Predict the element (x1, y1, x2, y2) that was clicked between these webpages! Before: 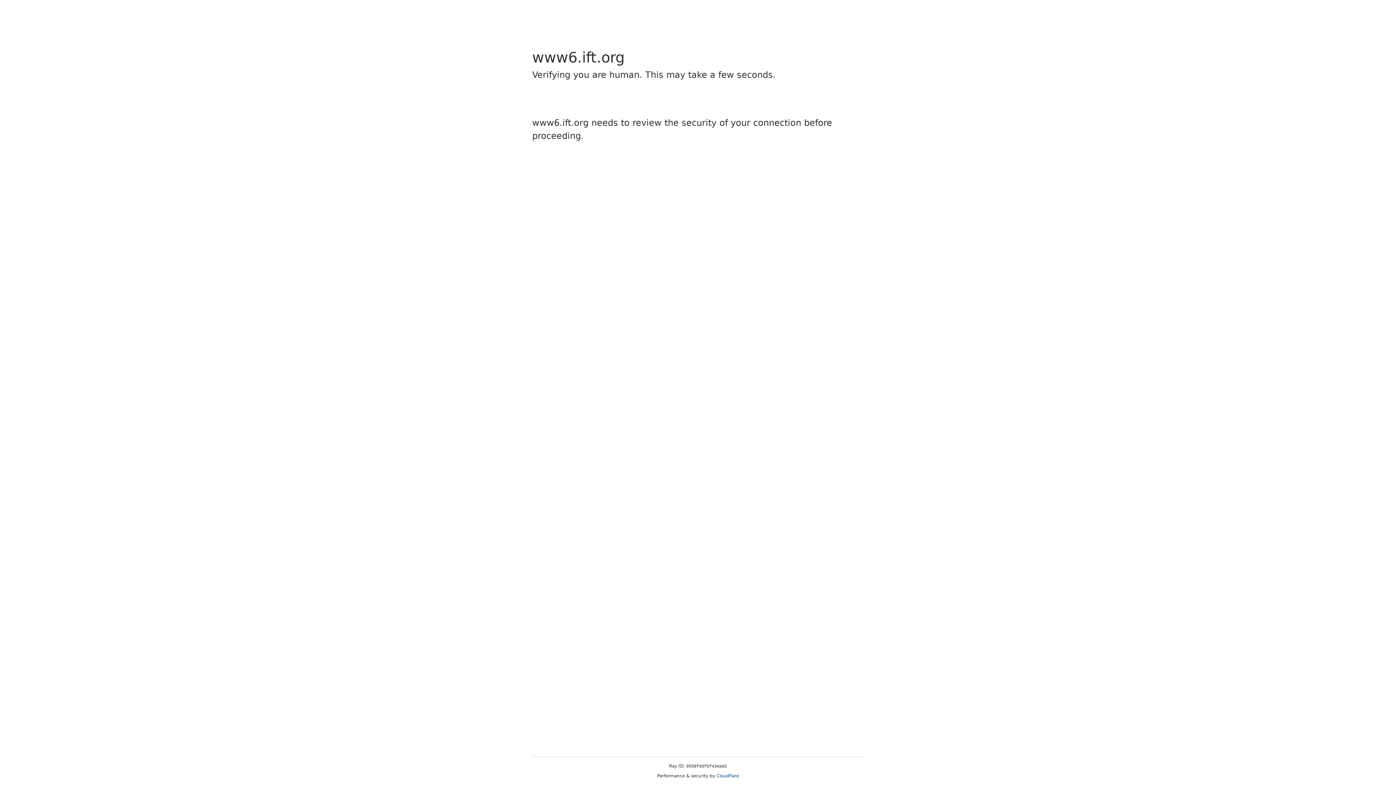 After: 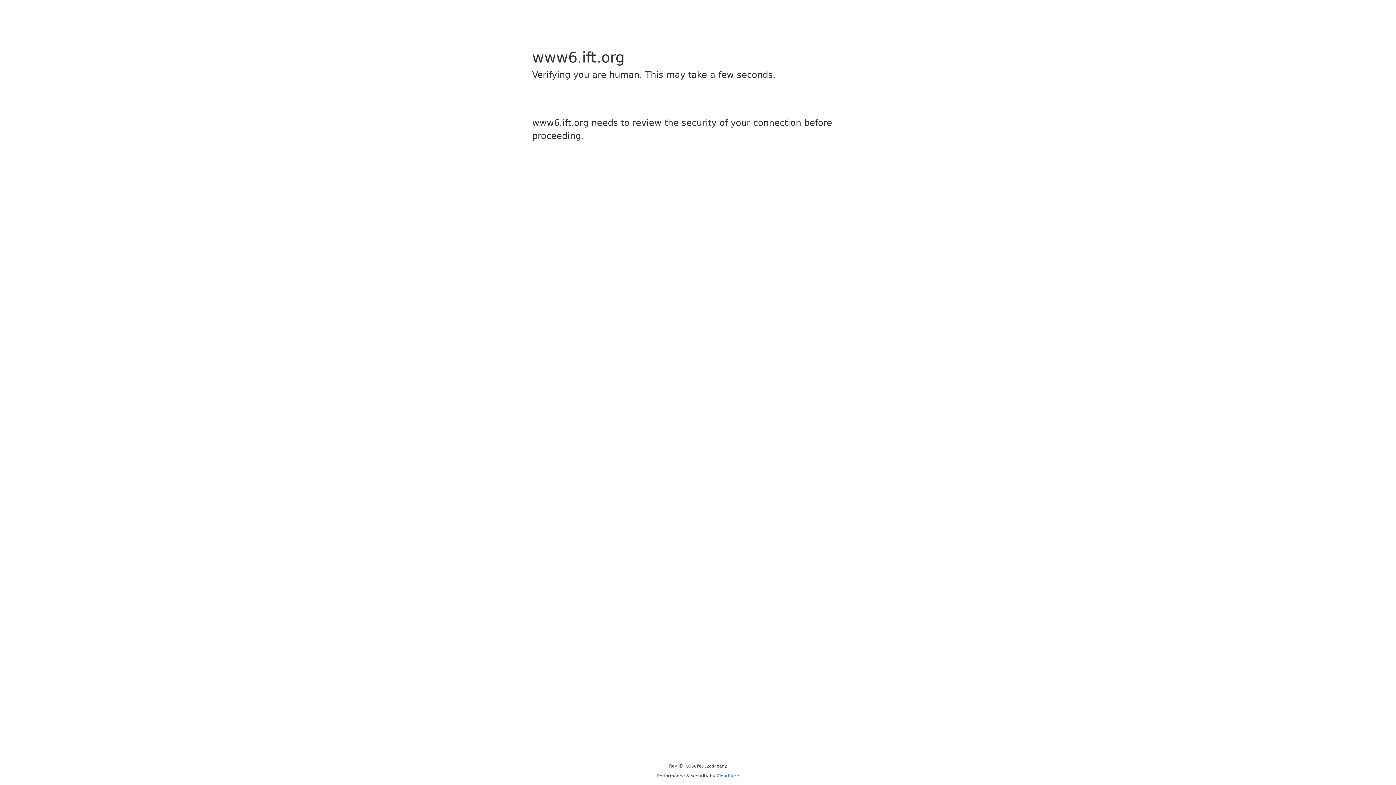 Action: bbox: (716, 773, 739, 778) label: Cloudflare